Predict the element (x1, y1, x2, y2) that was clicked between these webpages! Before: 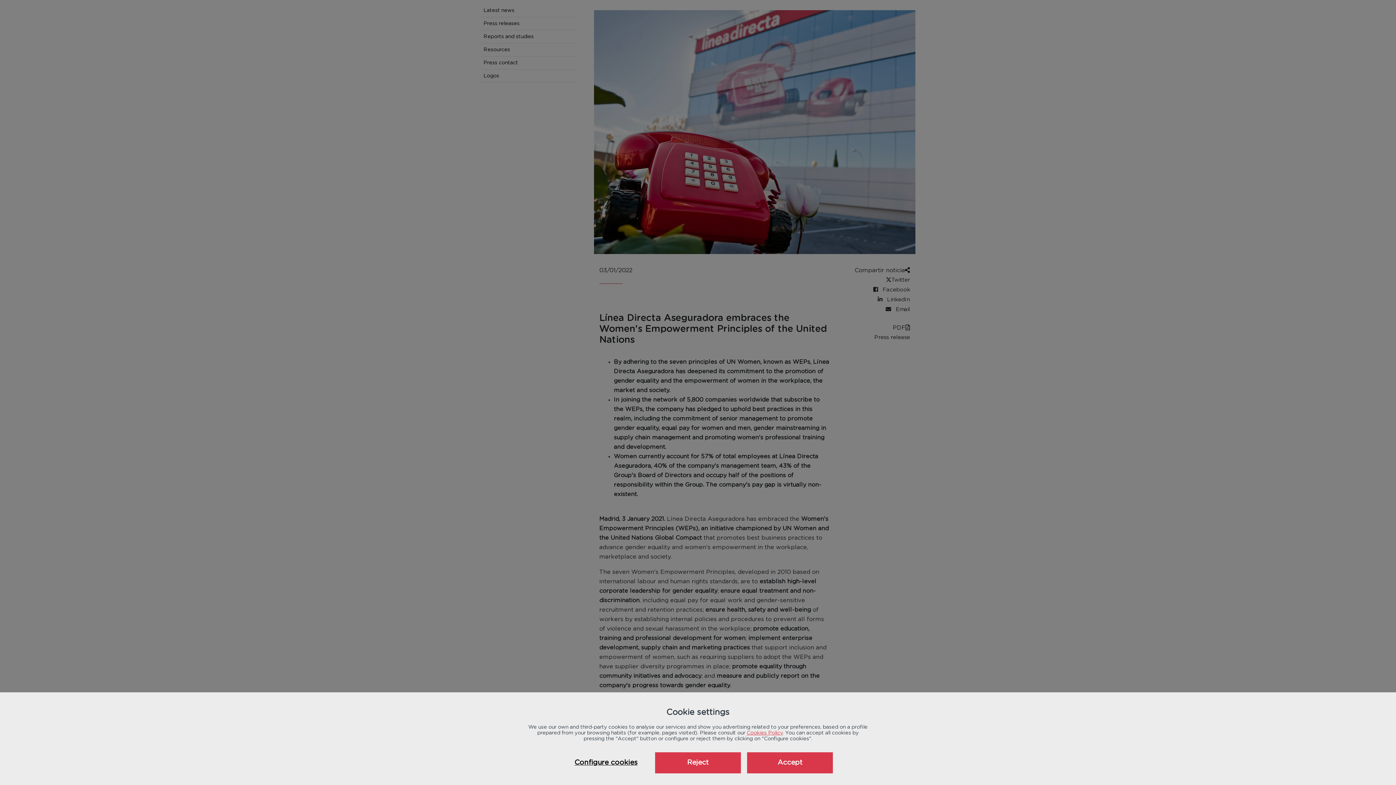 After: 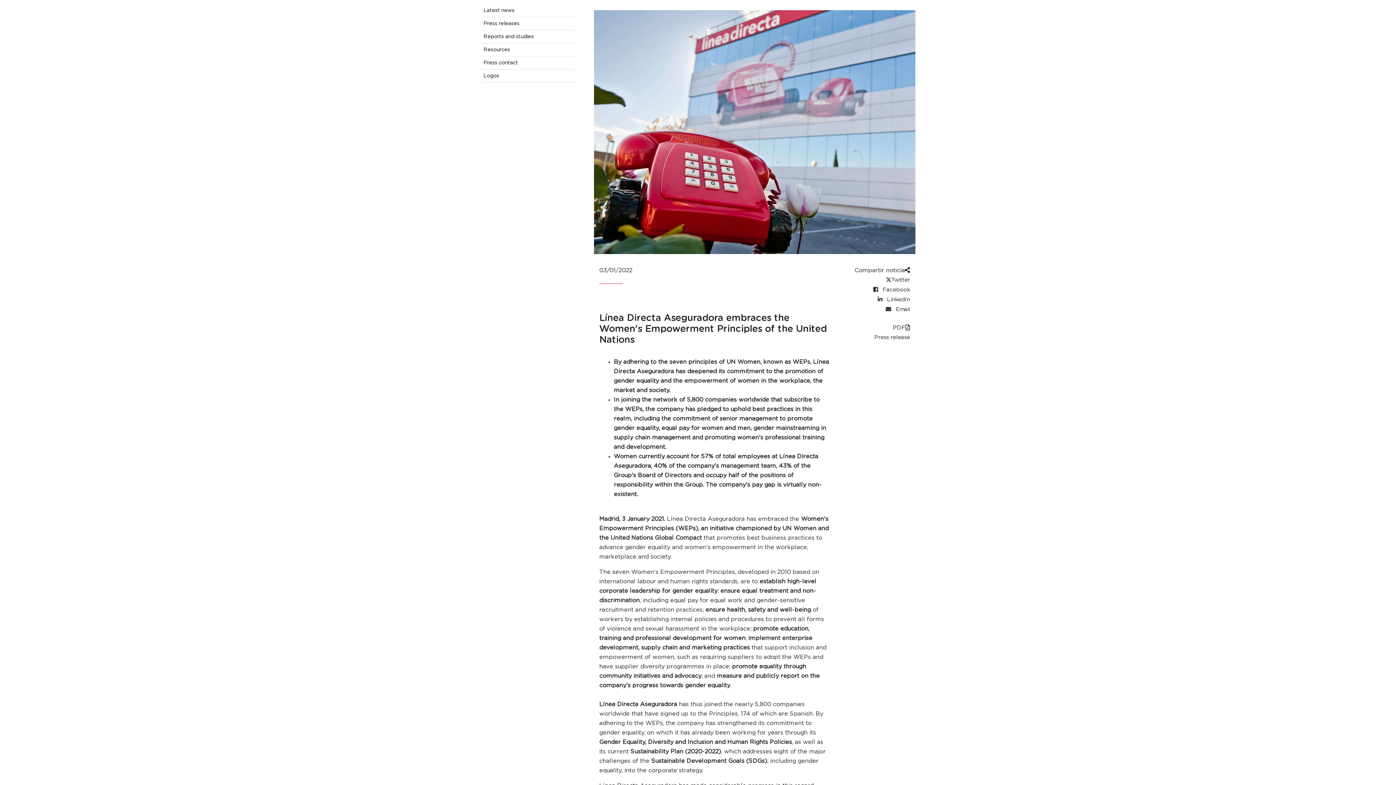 Action: bbox: (655, 752, 741, 773) label: Reject